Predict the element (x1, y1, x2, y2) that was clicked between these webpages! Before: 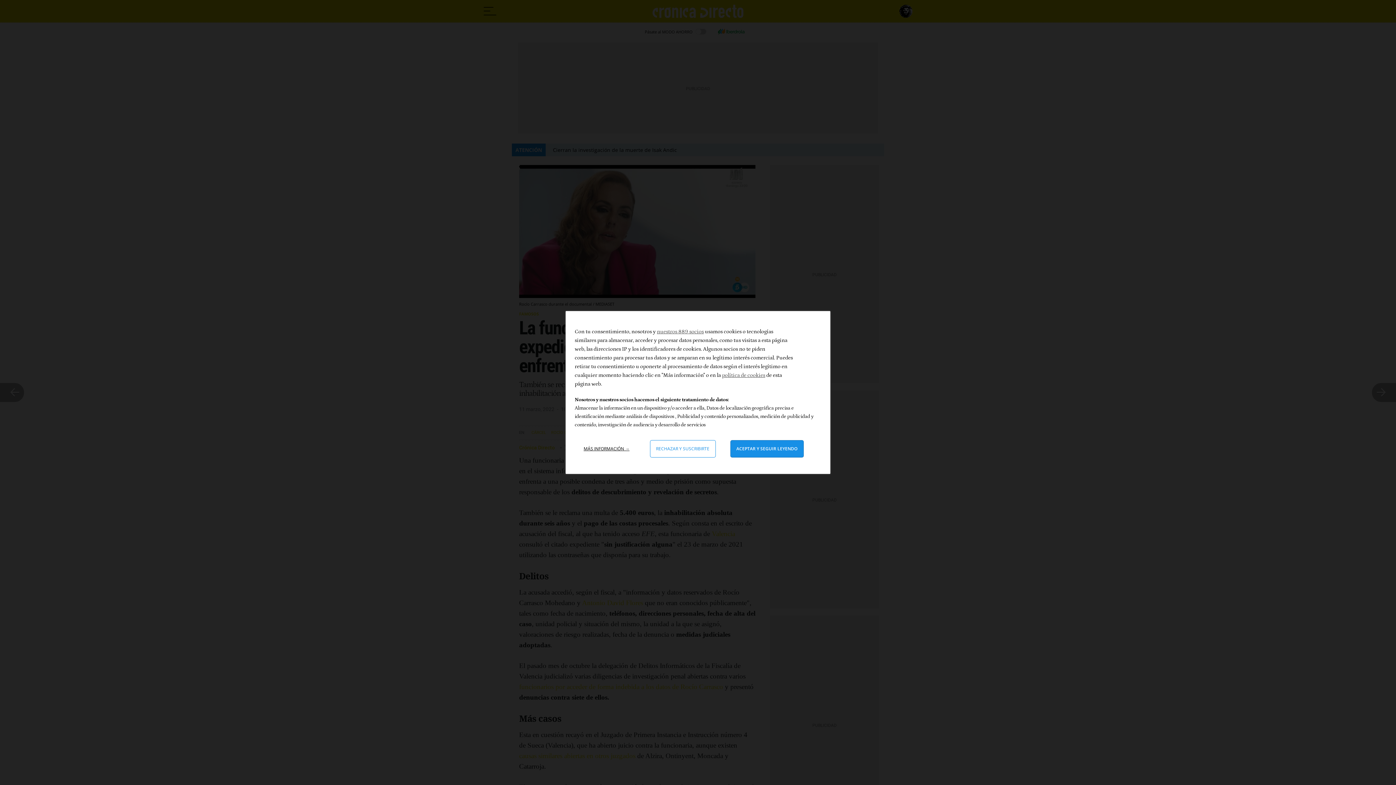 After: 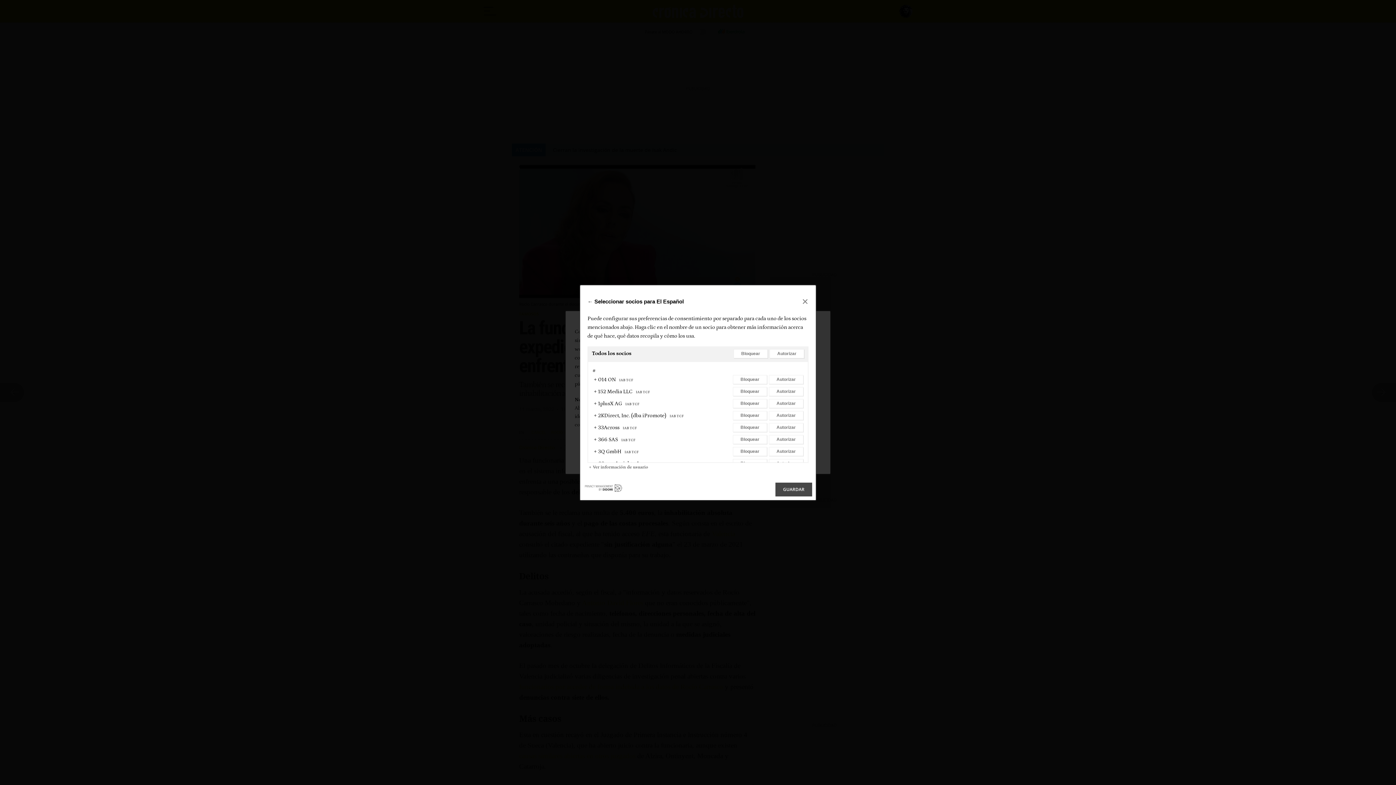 Action: label: nuestros 889 socios bbox: (657, 328, 704, 334)